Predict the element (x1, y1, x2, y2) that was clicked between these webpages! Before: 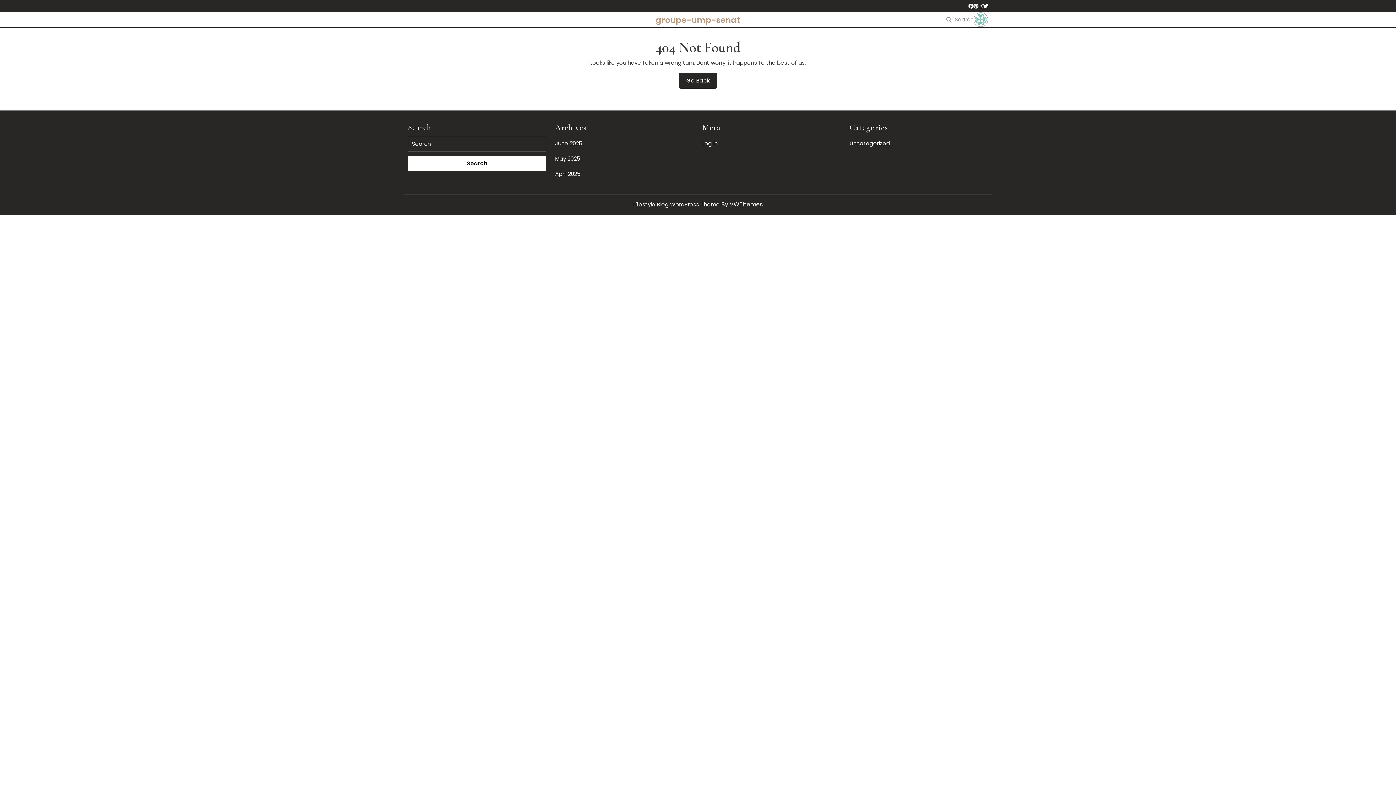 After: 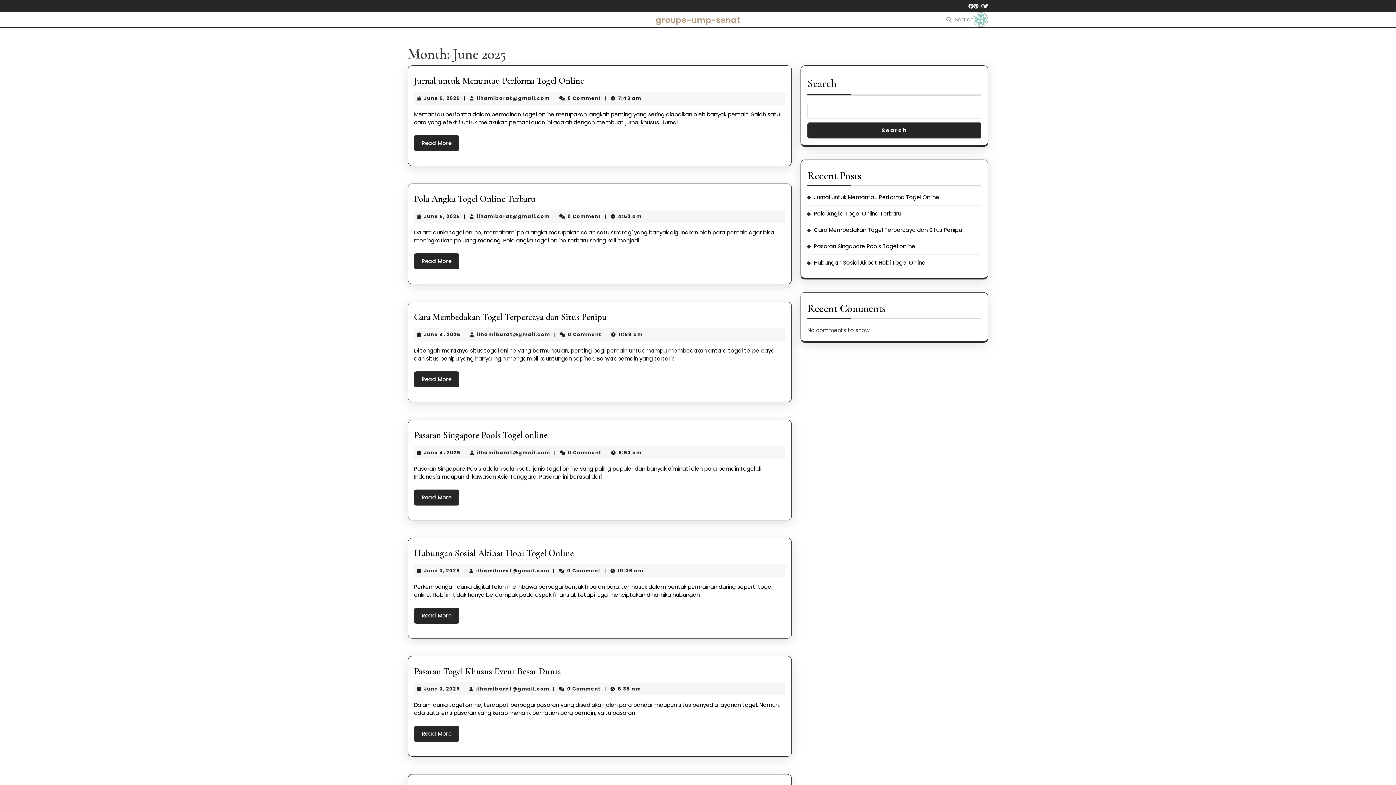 Action: label: June 2025 bbox: (555, 139, 582, 147)